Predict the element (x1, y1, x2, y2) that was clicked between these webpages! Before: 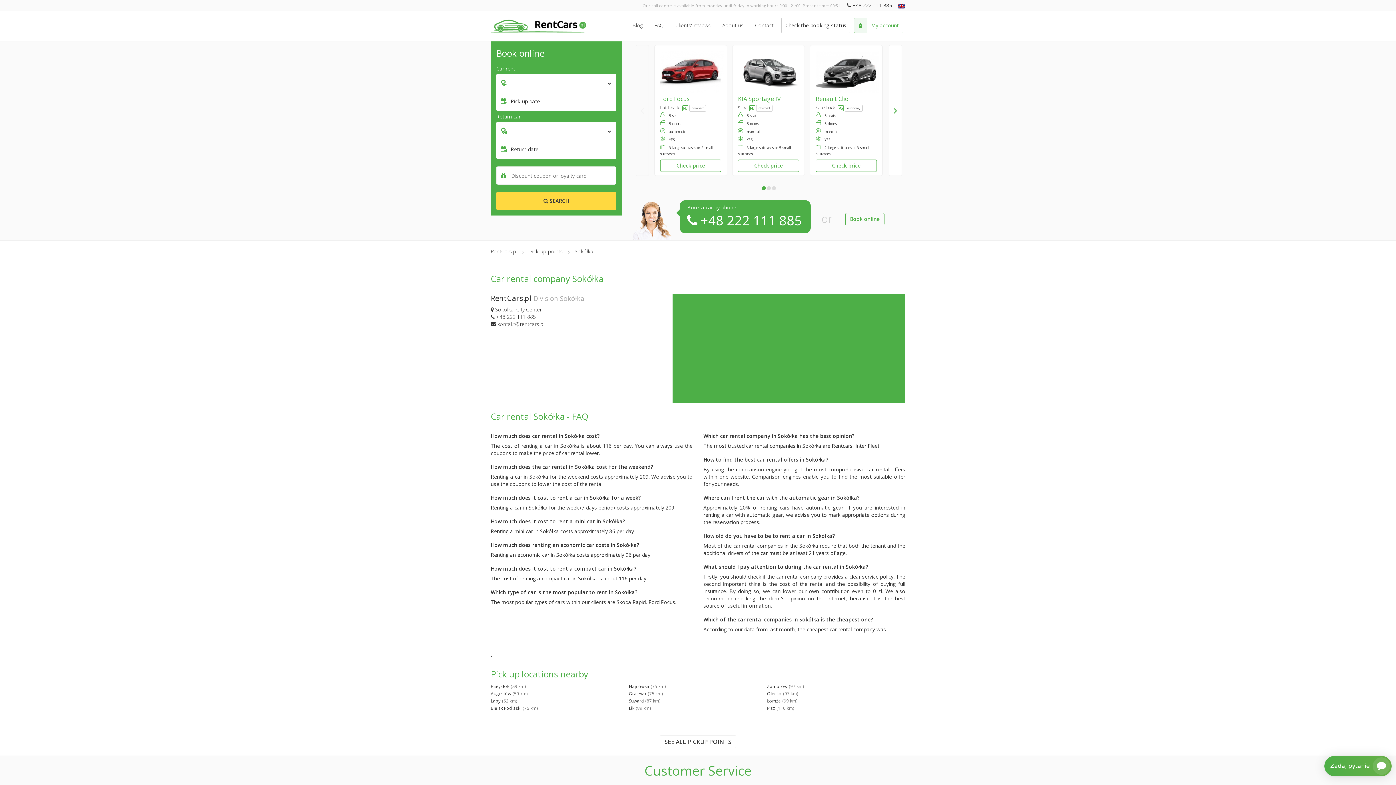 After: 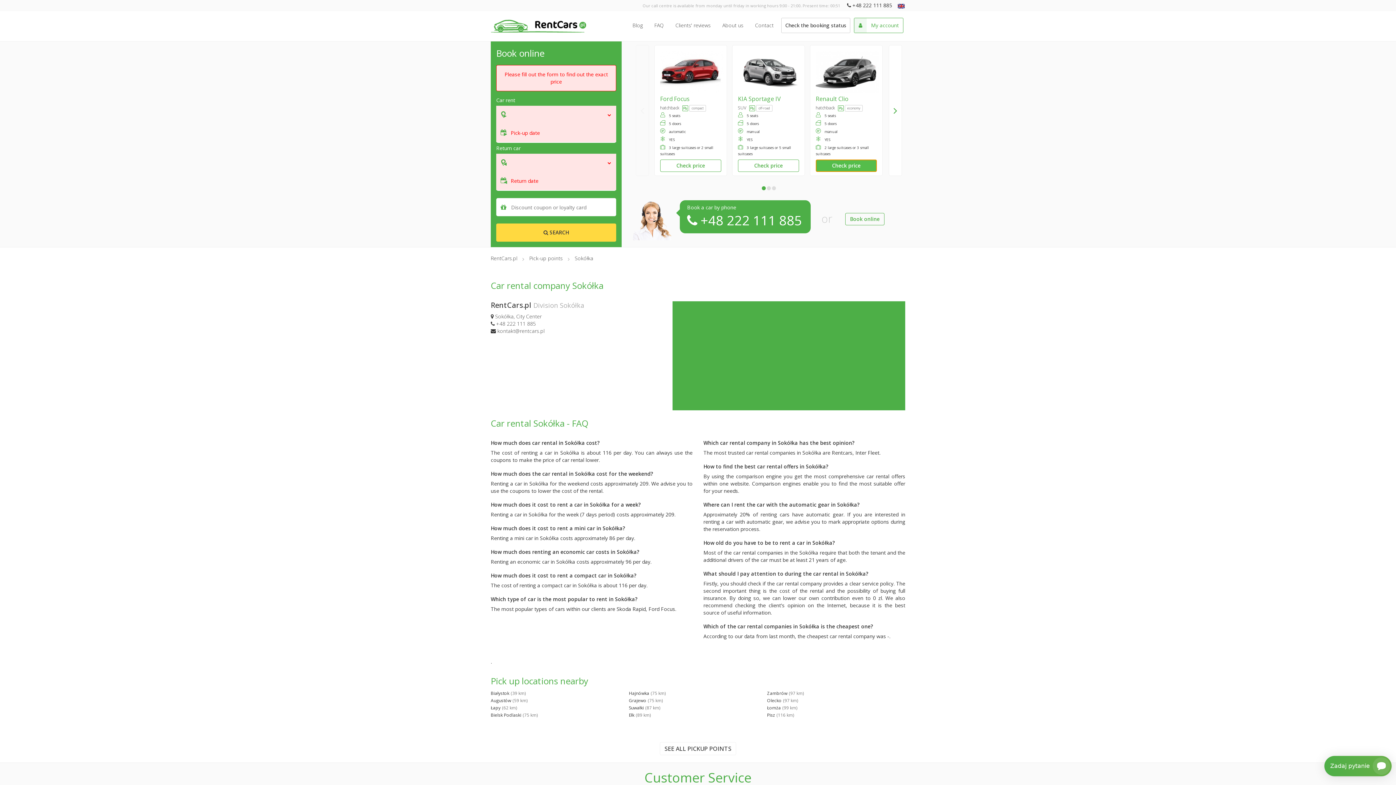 Action: label: Check price bbox: (815, 159, 877, 172)